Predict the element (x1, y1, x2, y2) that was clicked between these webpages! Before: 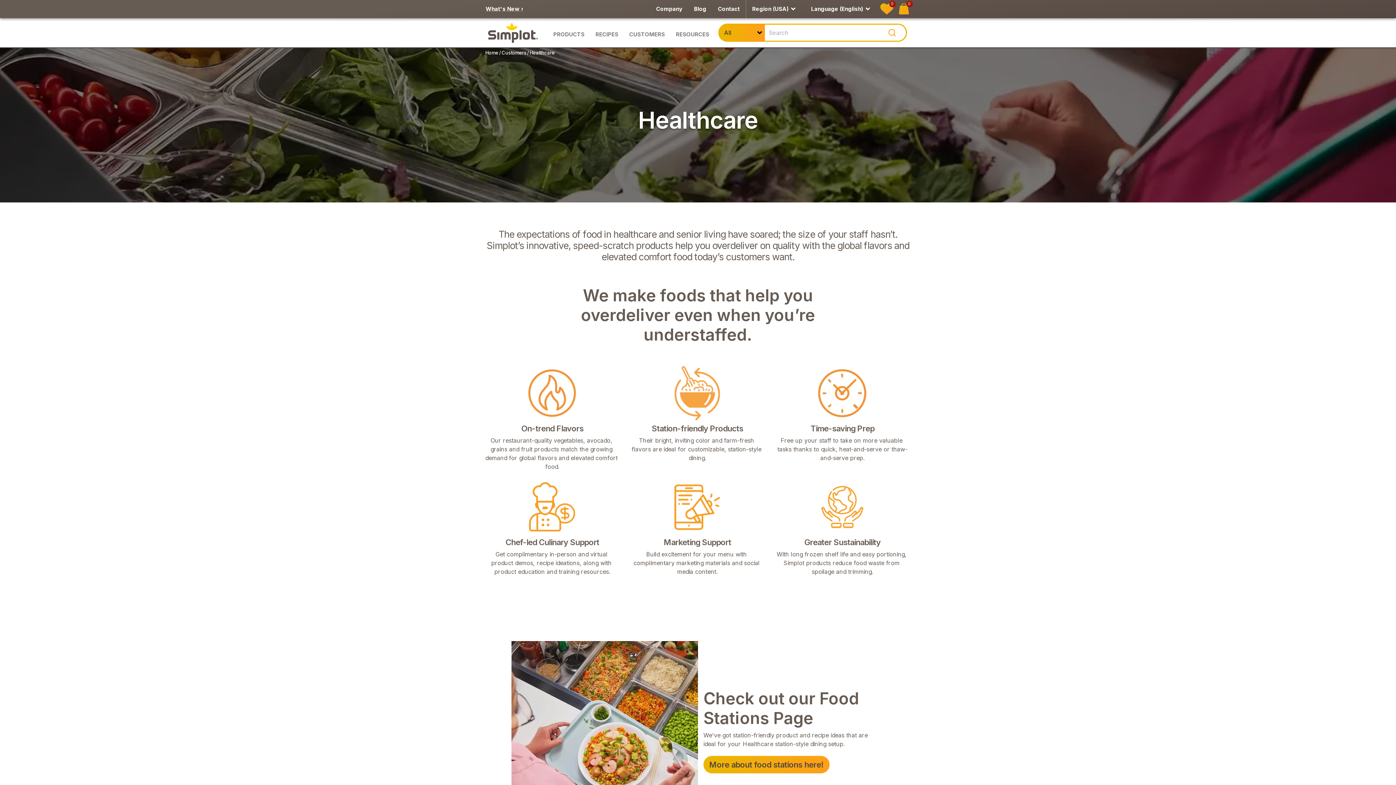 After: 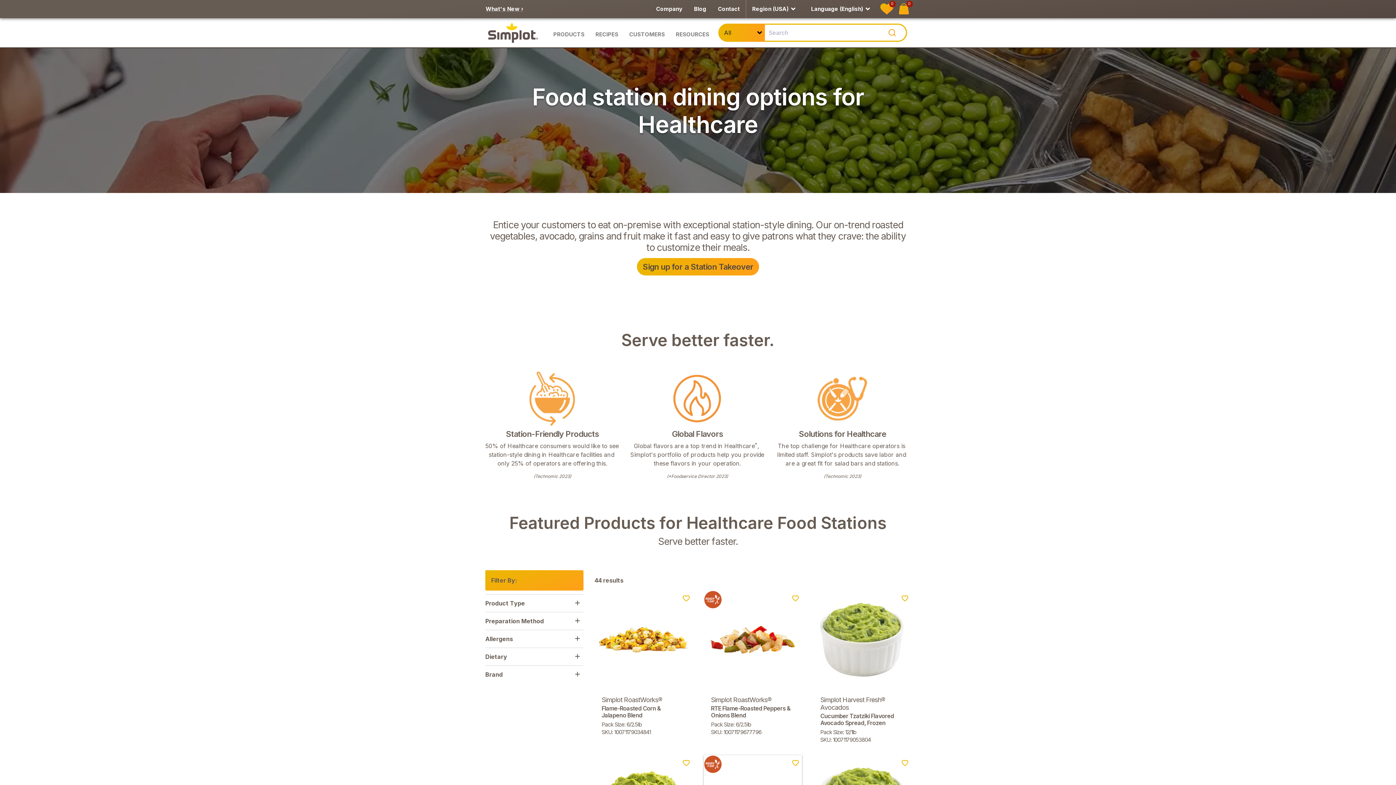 Action: label: More about food stations here! bbox: (703, 756, 829, 773)